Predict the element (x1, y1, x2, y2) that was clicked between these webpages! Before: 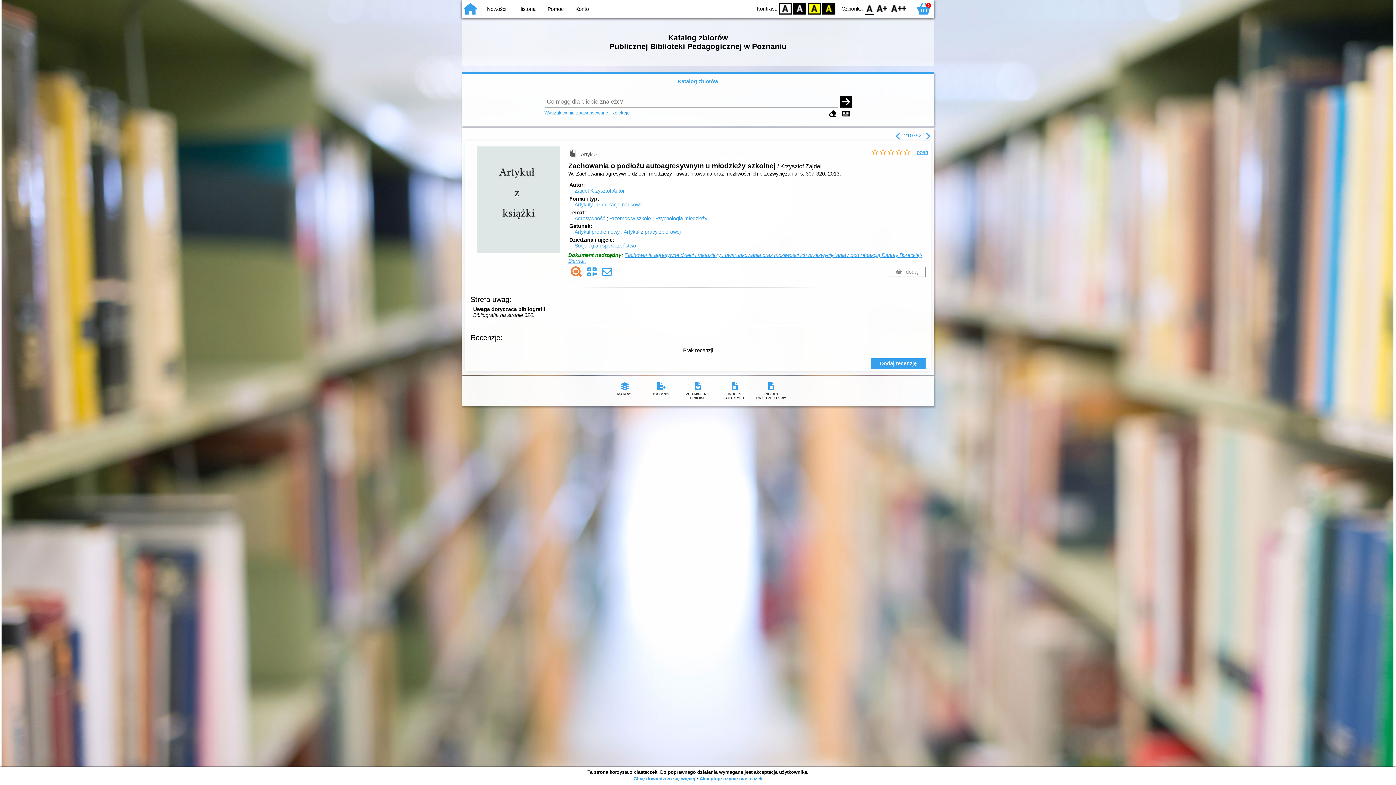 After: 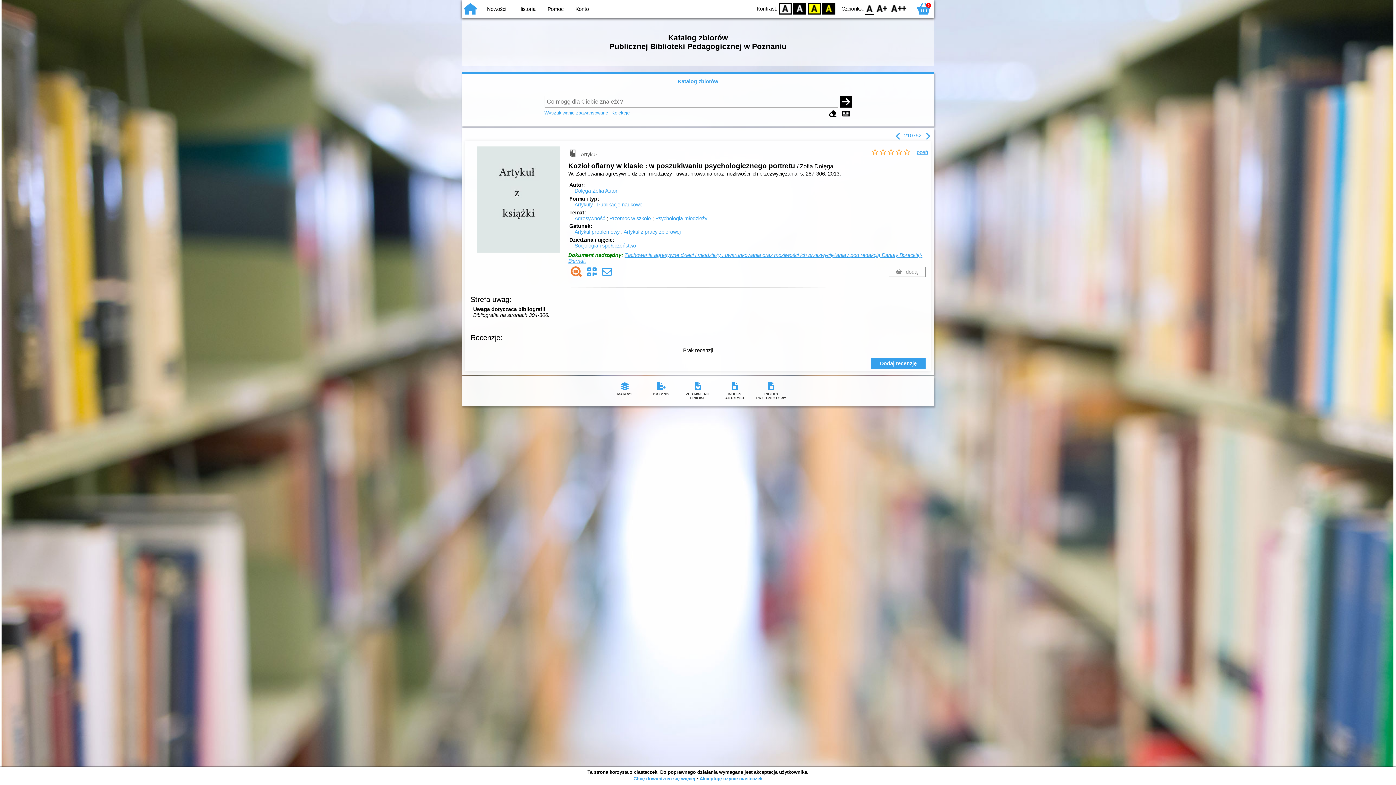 Action: bbox: (895, 131, 901, 141)